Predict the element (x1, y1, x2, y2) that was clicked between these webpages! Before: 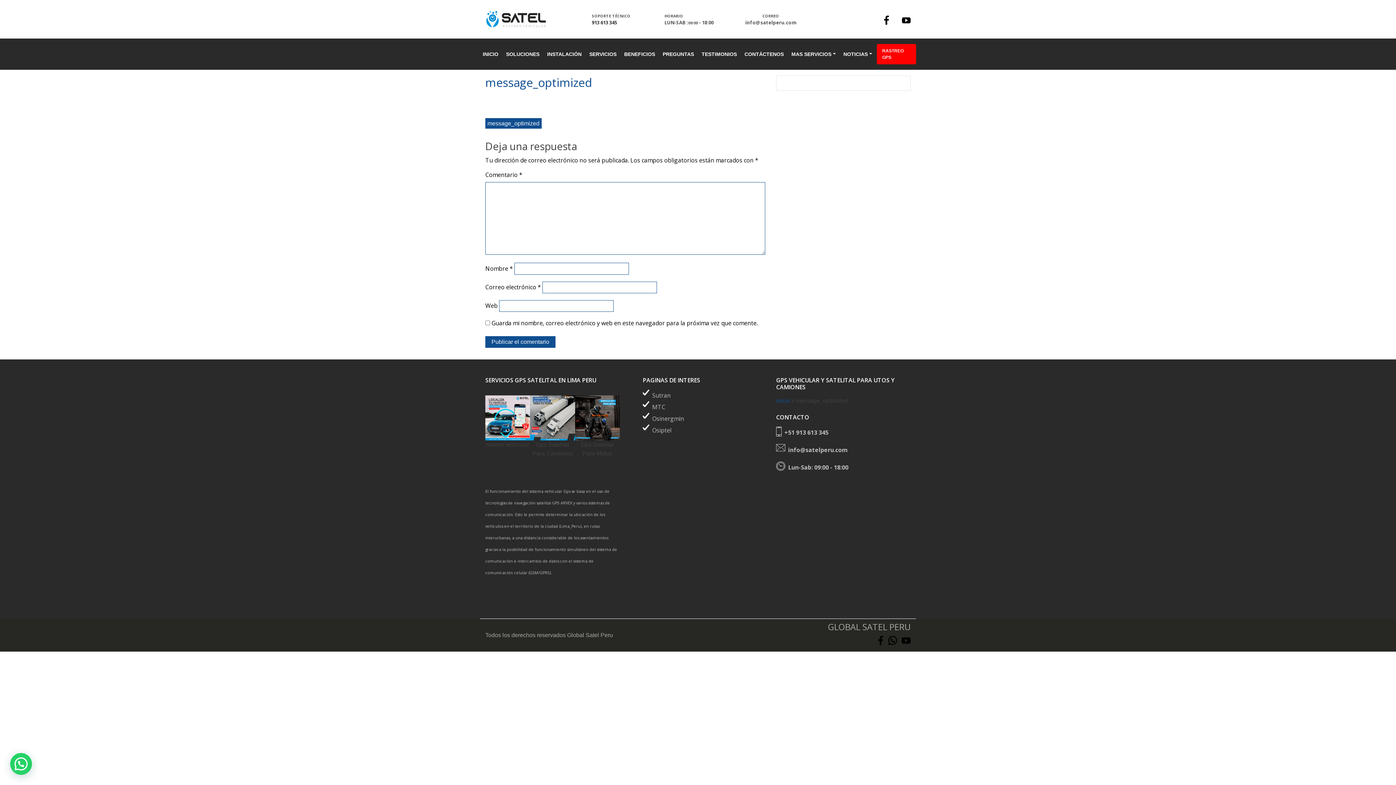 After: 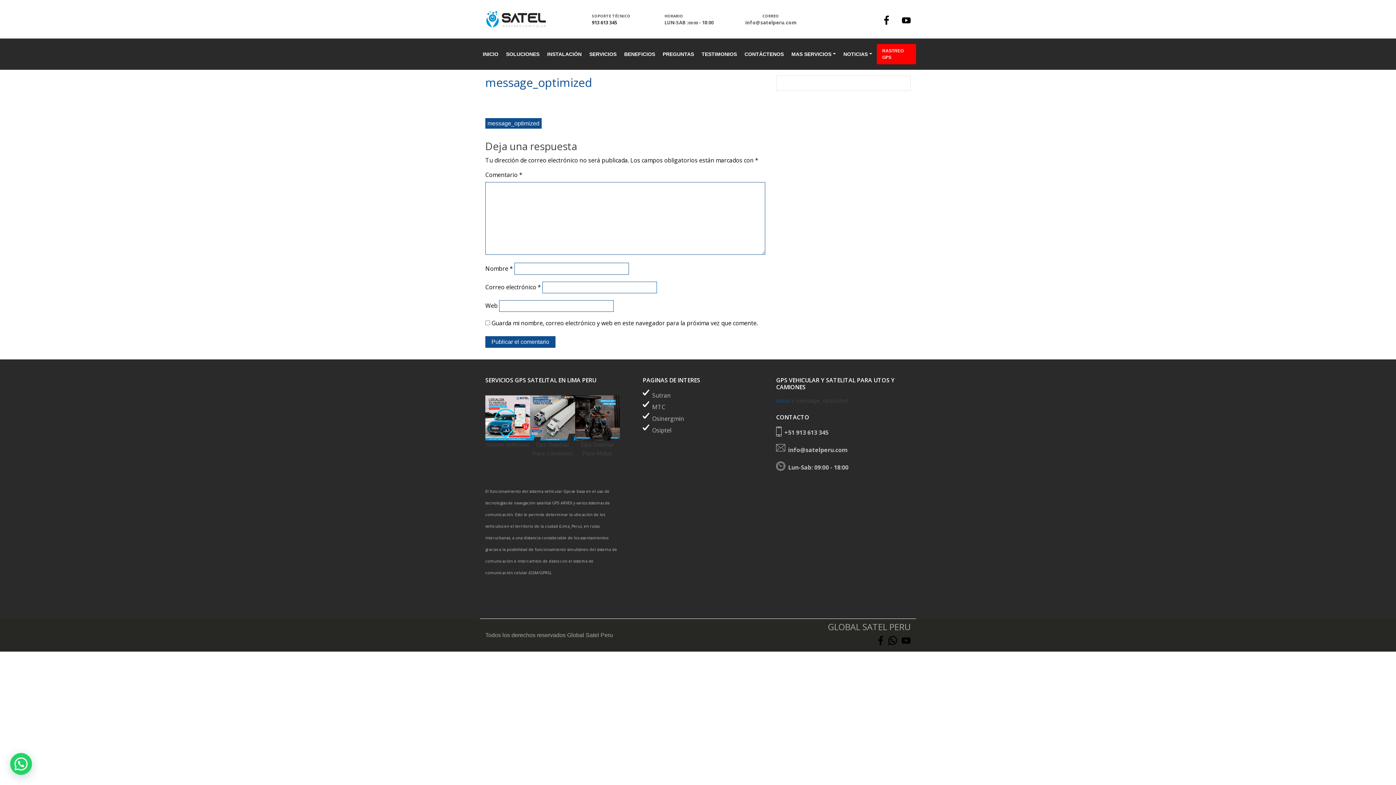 Action: bbox: (902, 14, 910, 23)